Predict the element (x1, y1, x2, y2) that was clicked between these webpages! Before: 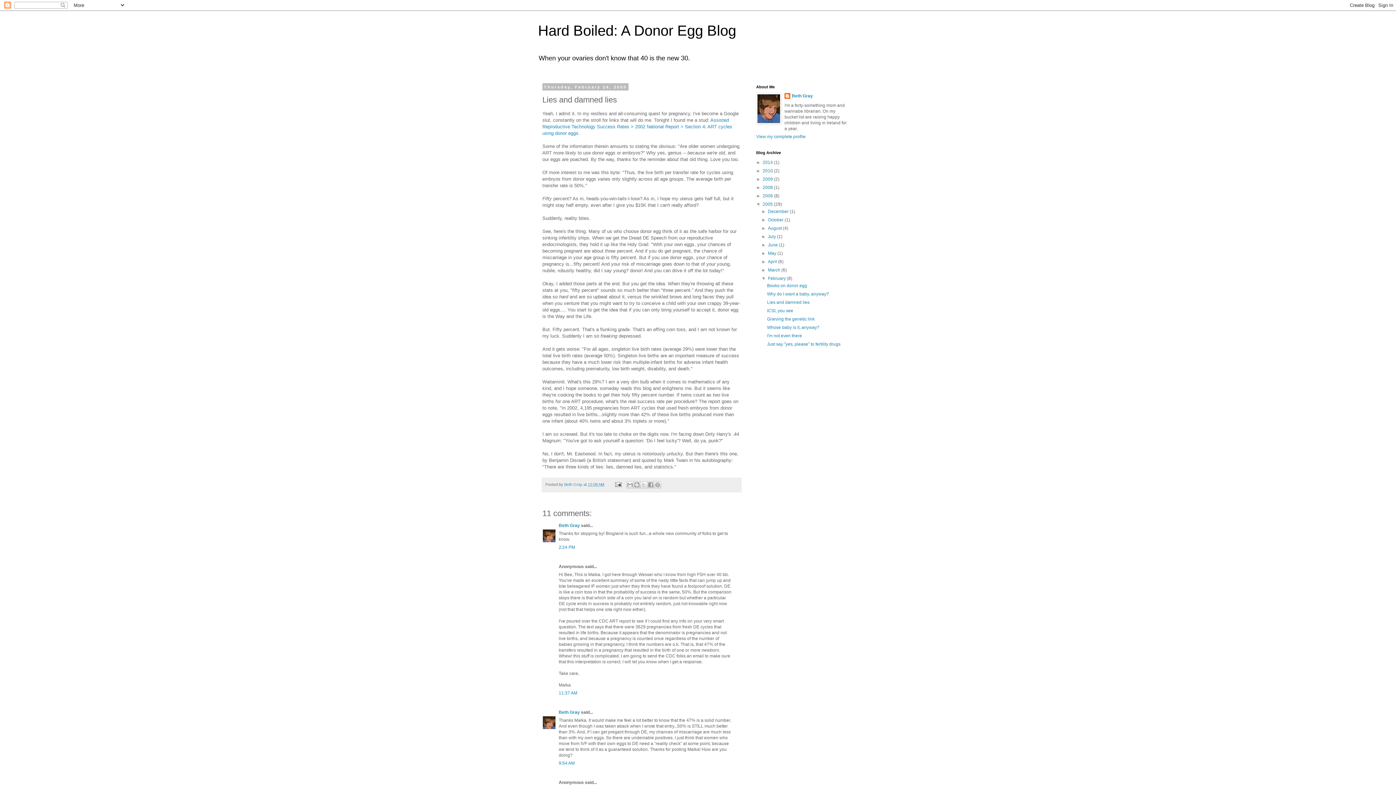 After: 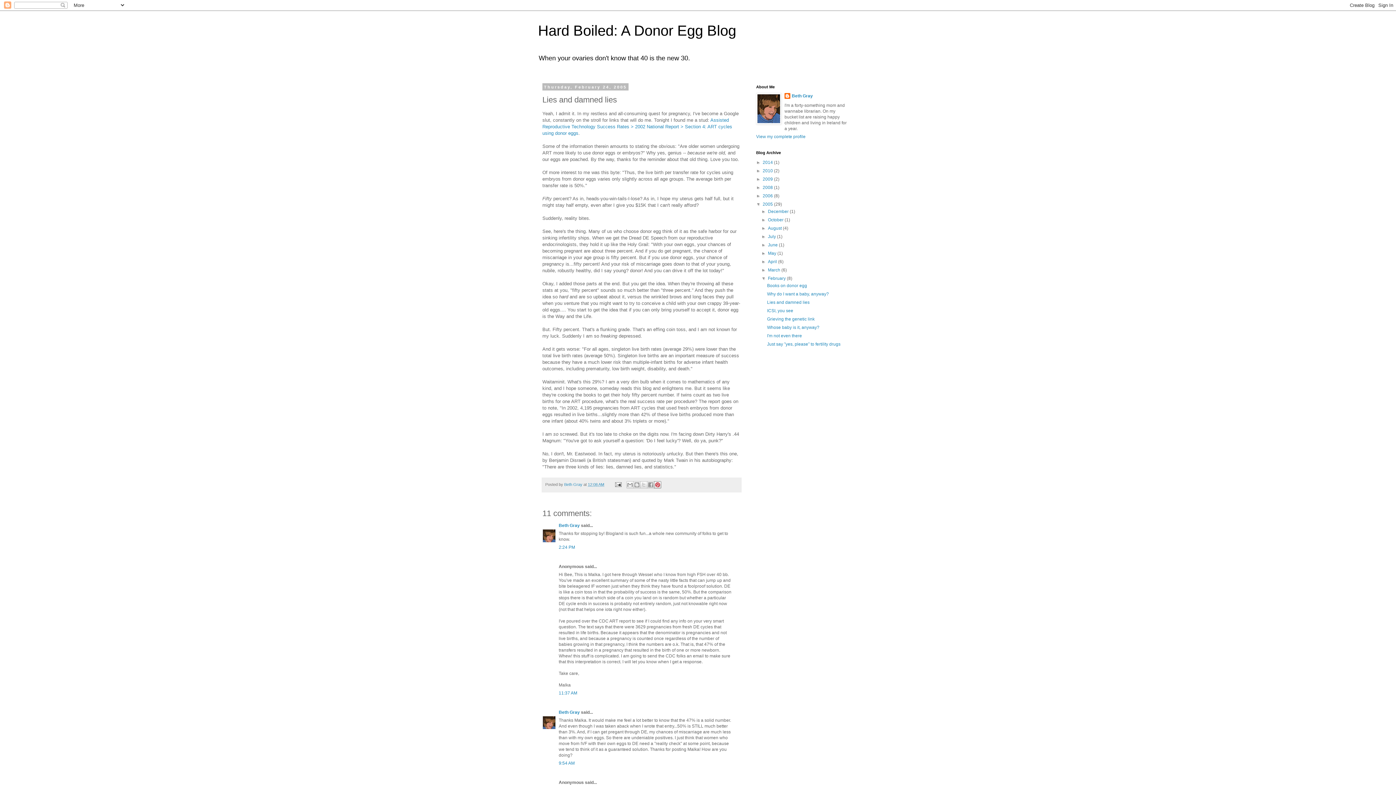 Action: label: Share to Pinterest bbox: (654, 481, 661, 488)